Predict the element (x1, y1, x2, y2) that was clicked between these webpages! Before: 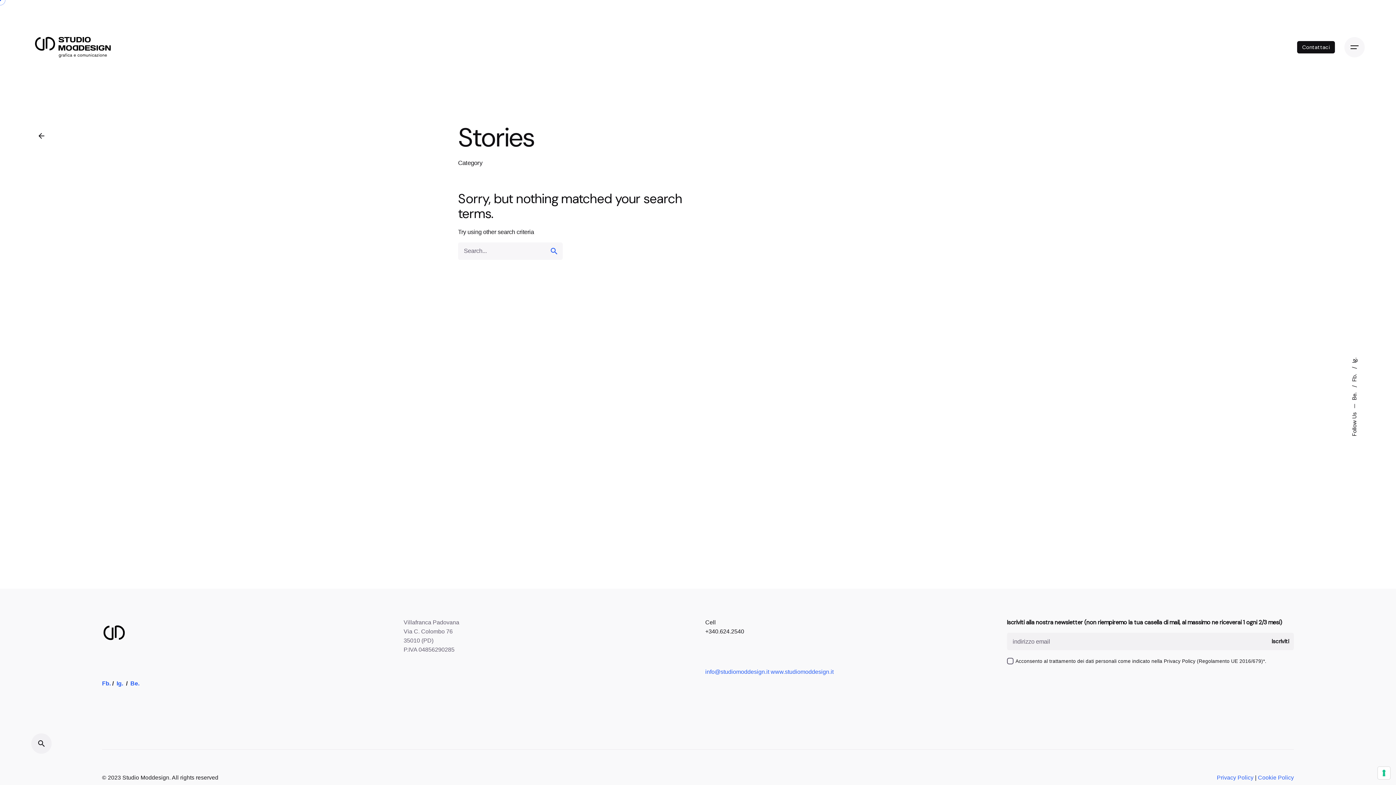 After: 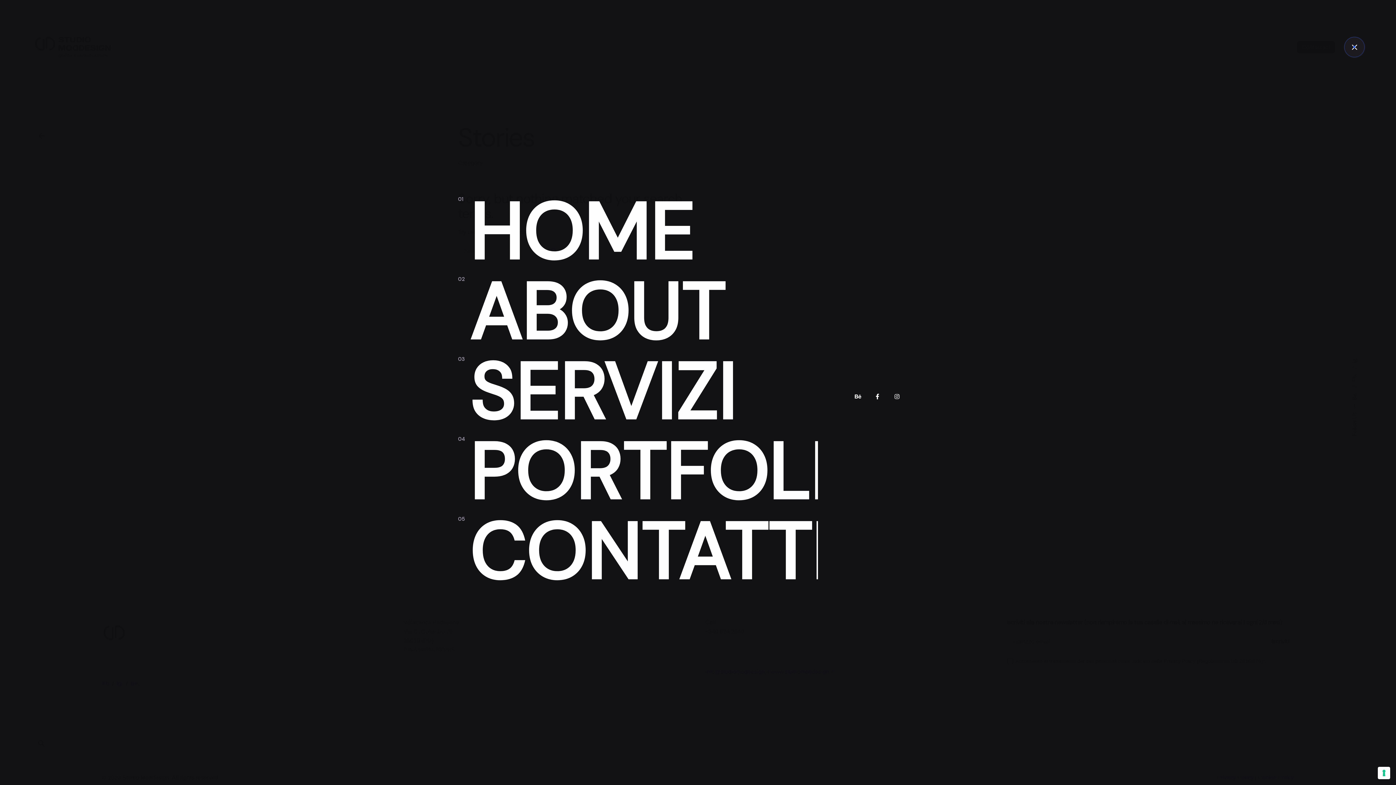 Action: bbox: (1344, 36, 1364, 57)